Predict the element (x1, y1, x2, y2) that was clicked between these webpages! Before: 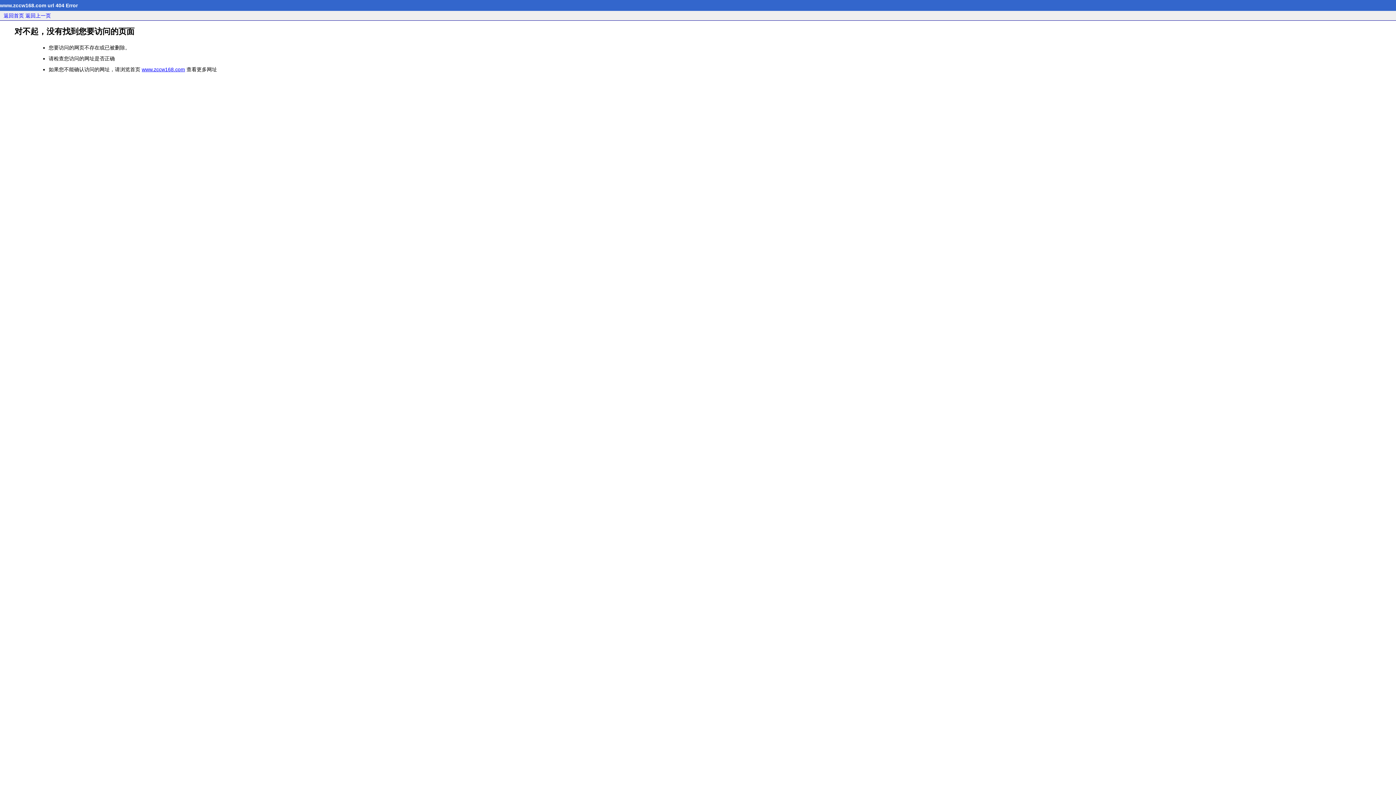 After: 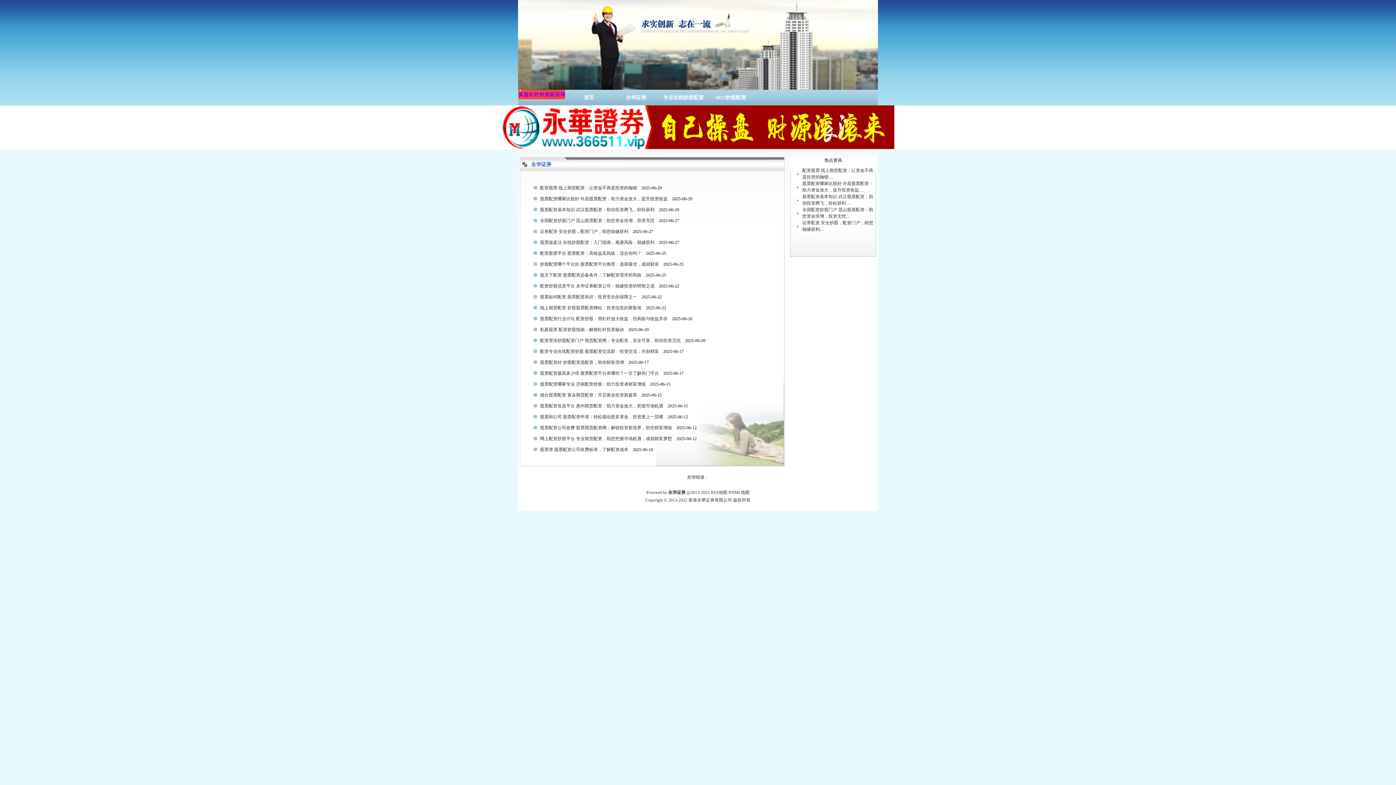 Action: label: www.zccw168.com bbox: (141, 66, 185, 72)